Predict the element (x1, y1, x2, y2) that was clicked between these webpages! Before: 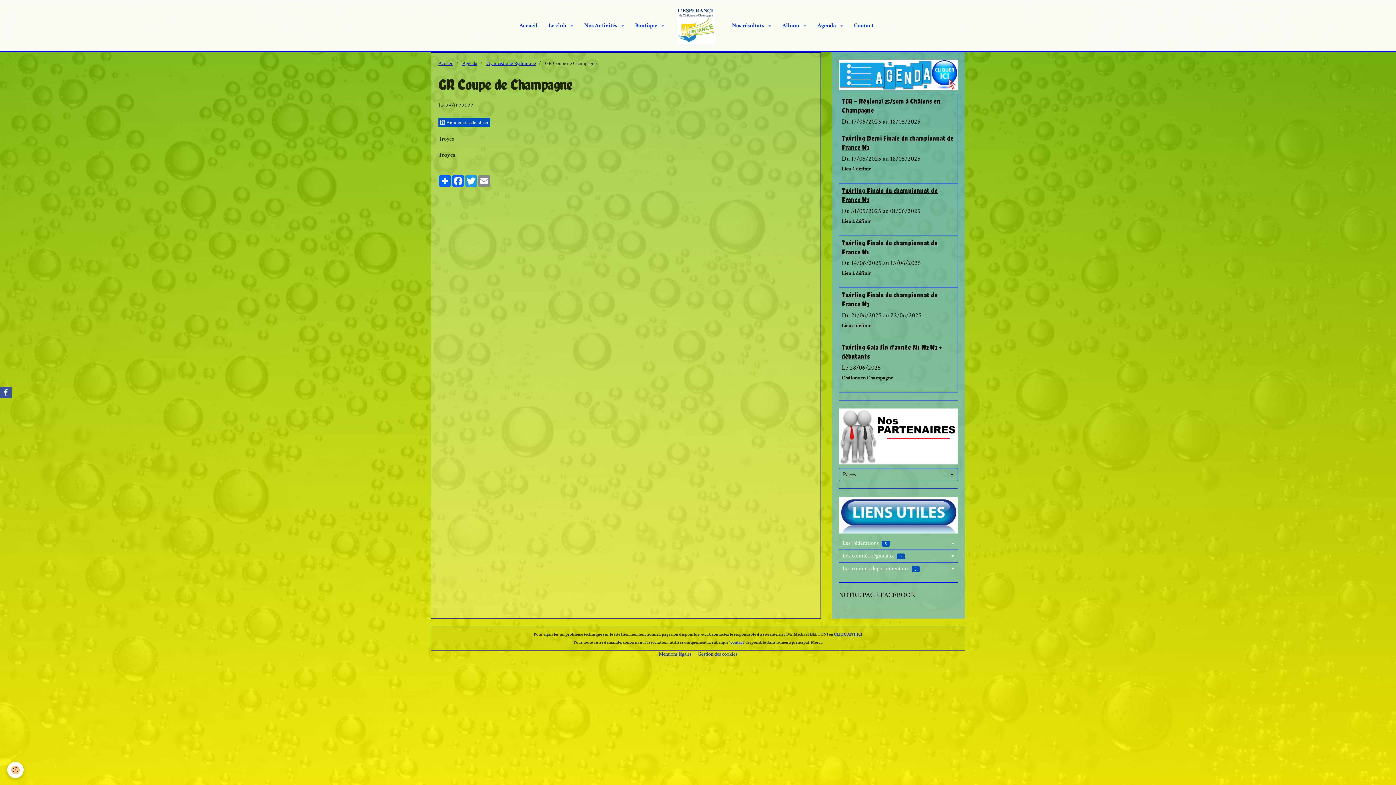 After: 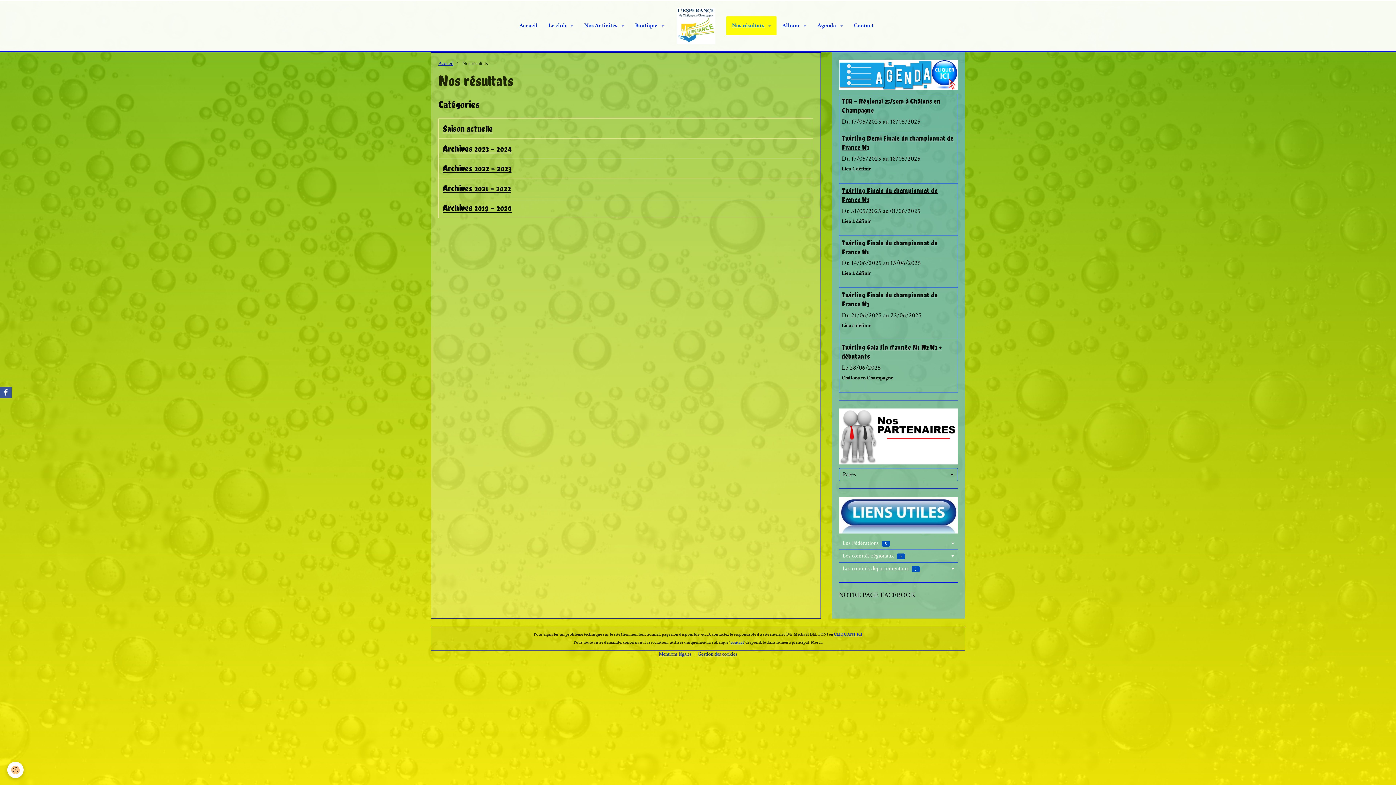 Action: bbox: (726, 16, 776, 35) label: Nos résultats 